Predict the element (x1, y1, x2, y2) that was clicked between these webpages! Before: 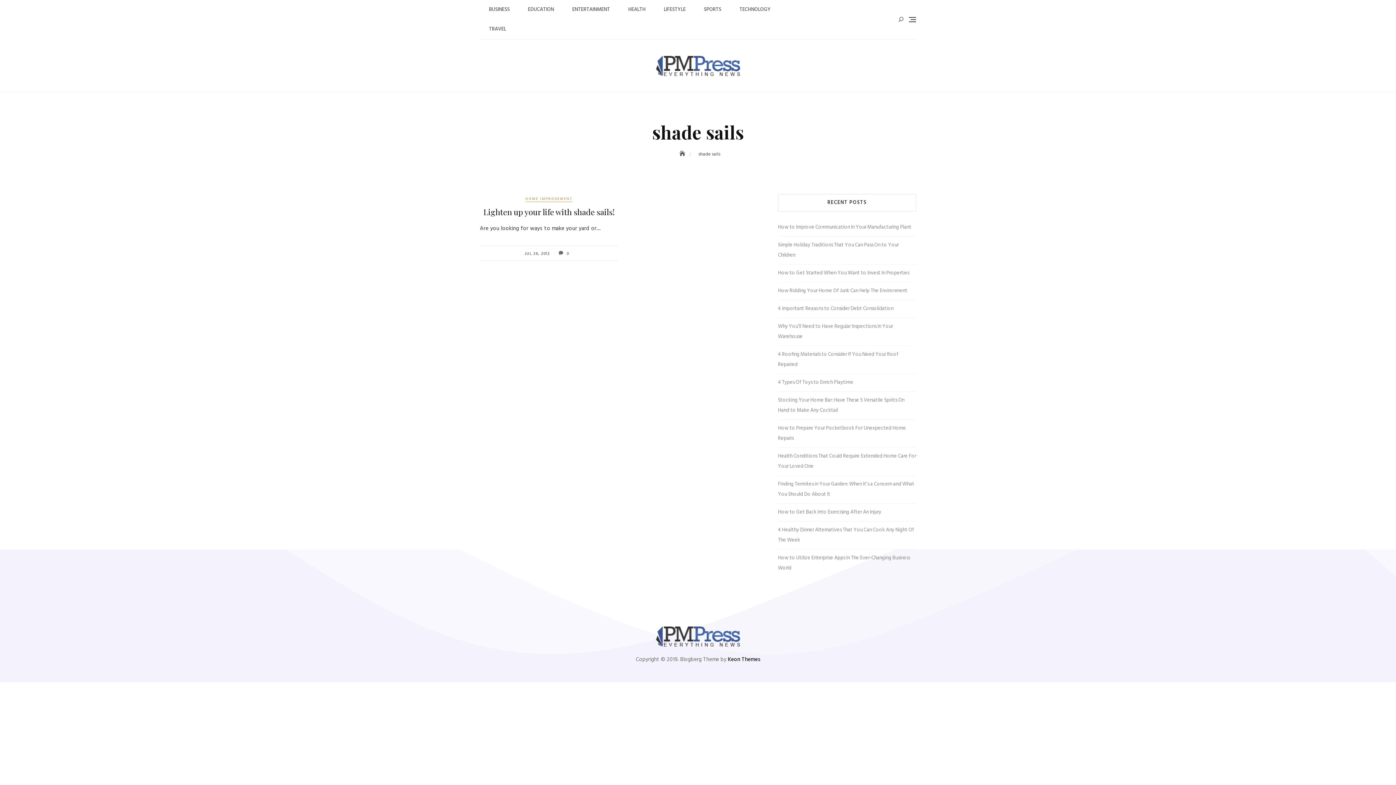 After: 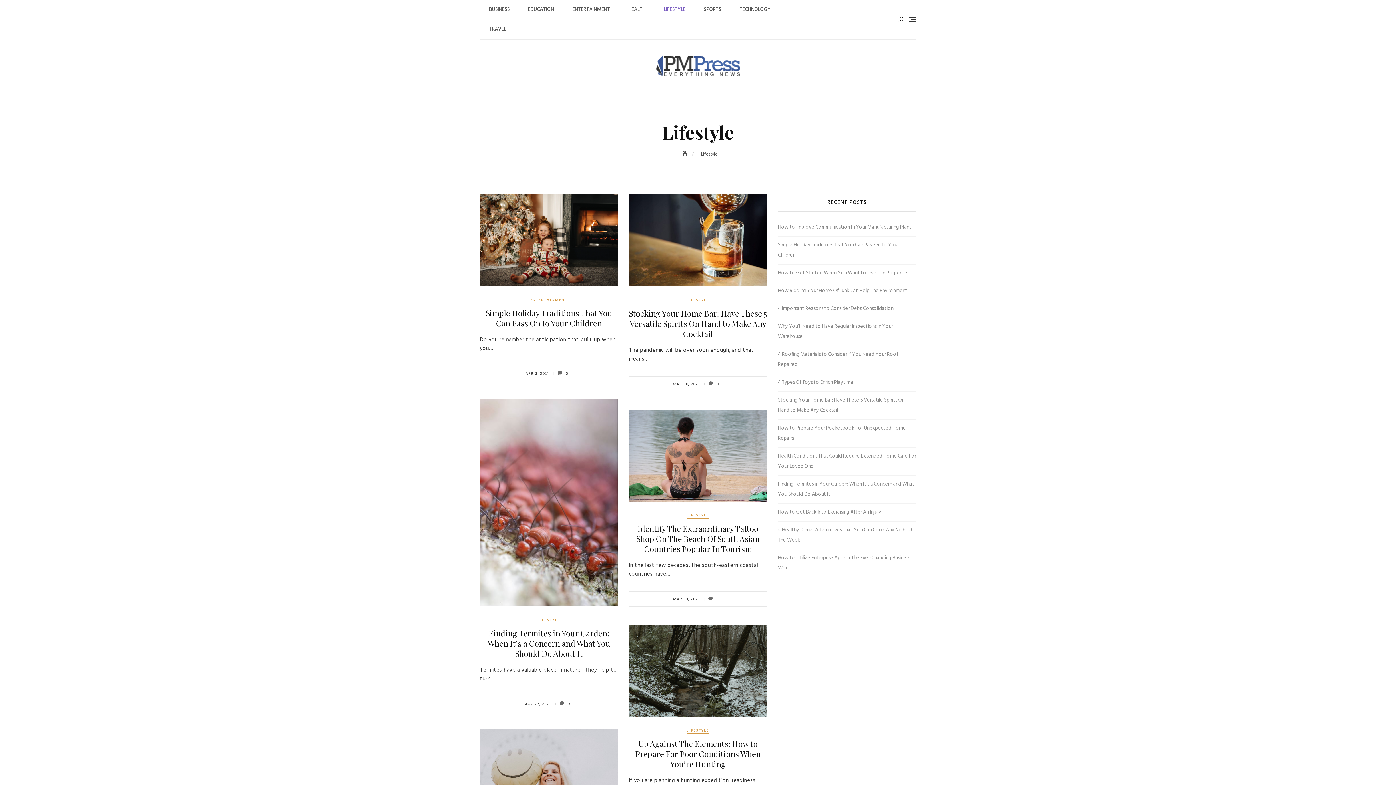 Action: bbox: (654, 0, 694, 19) label: LIFESTYLE